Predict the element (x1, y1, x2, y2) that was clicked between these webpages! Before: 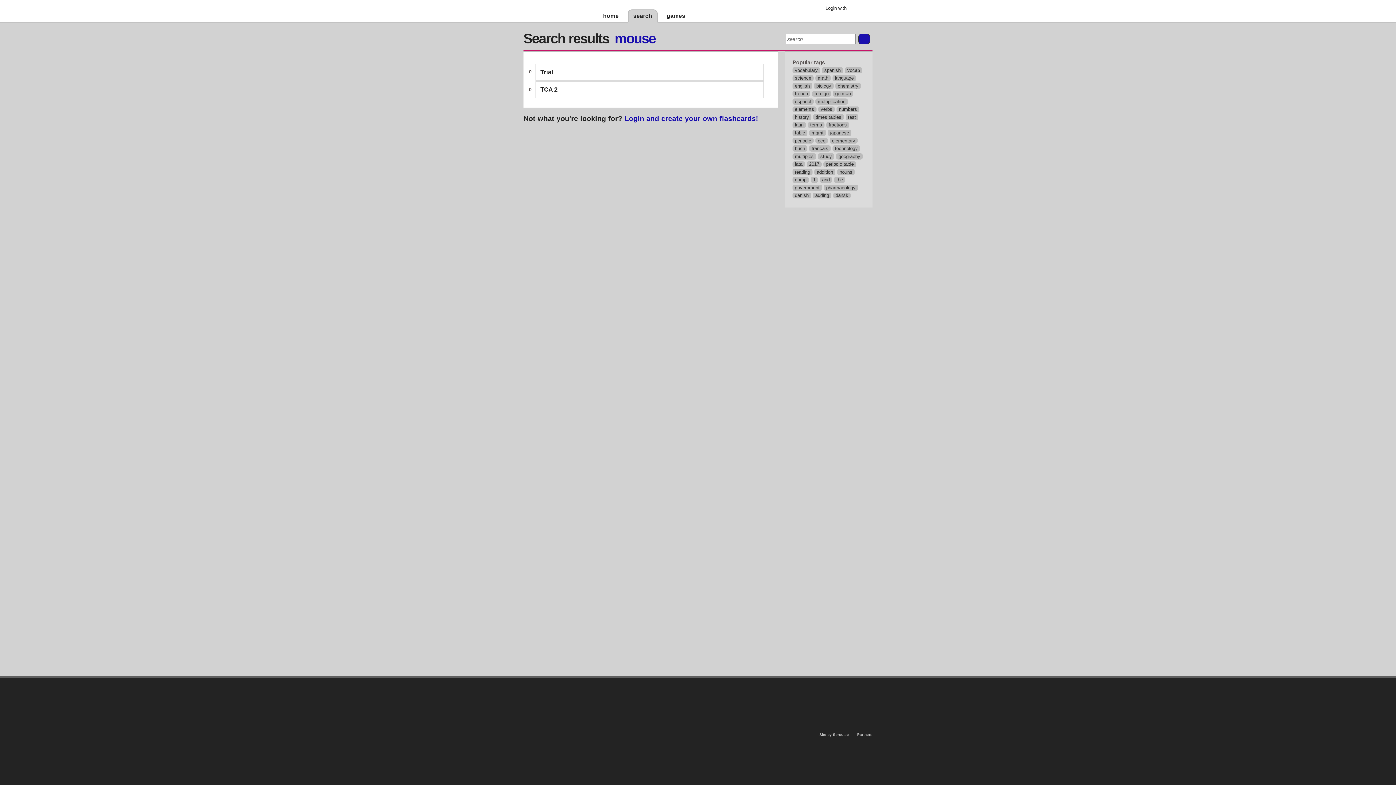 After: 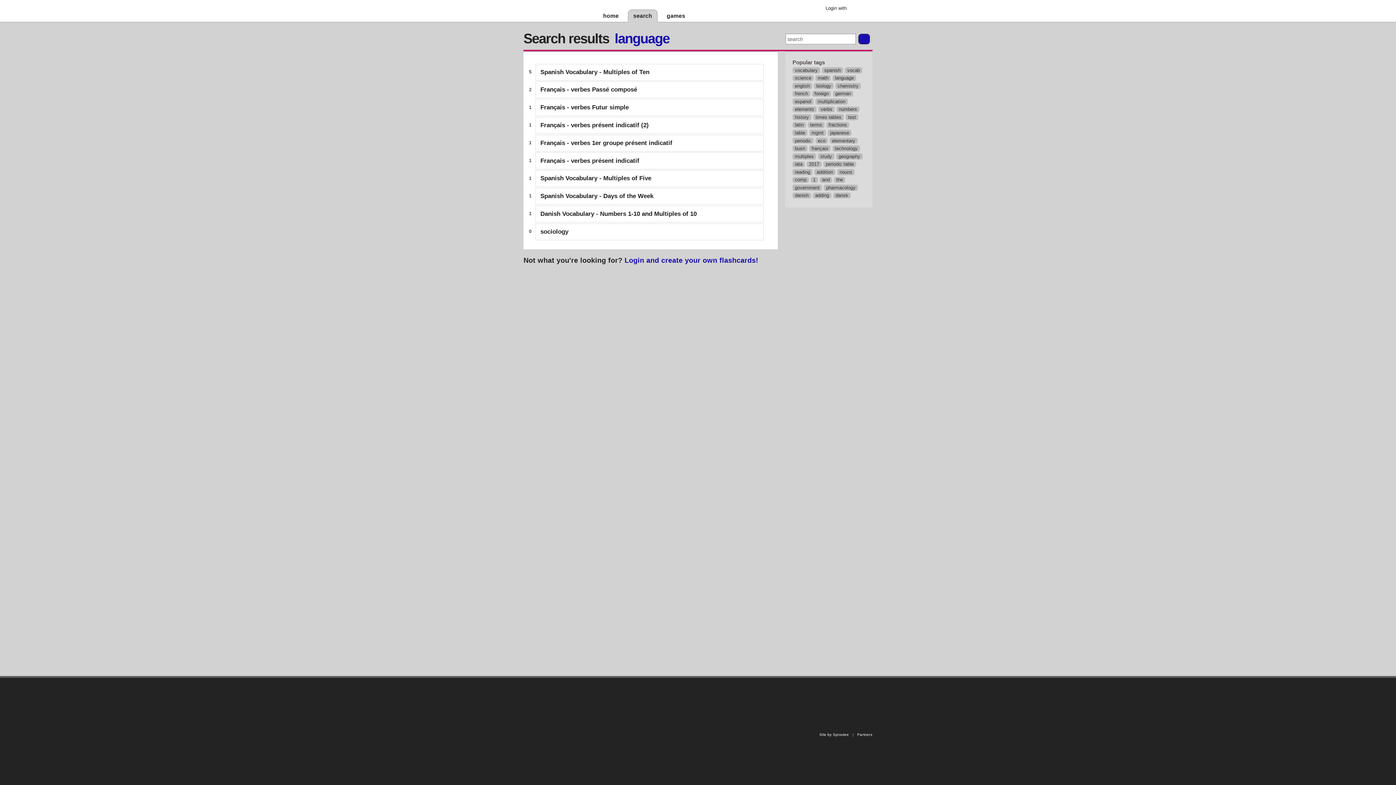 Action: label: language bbox: (835, 75, 854, 80)